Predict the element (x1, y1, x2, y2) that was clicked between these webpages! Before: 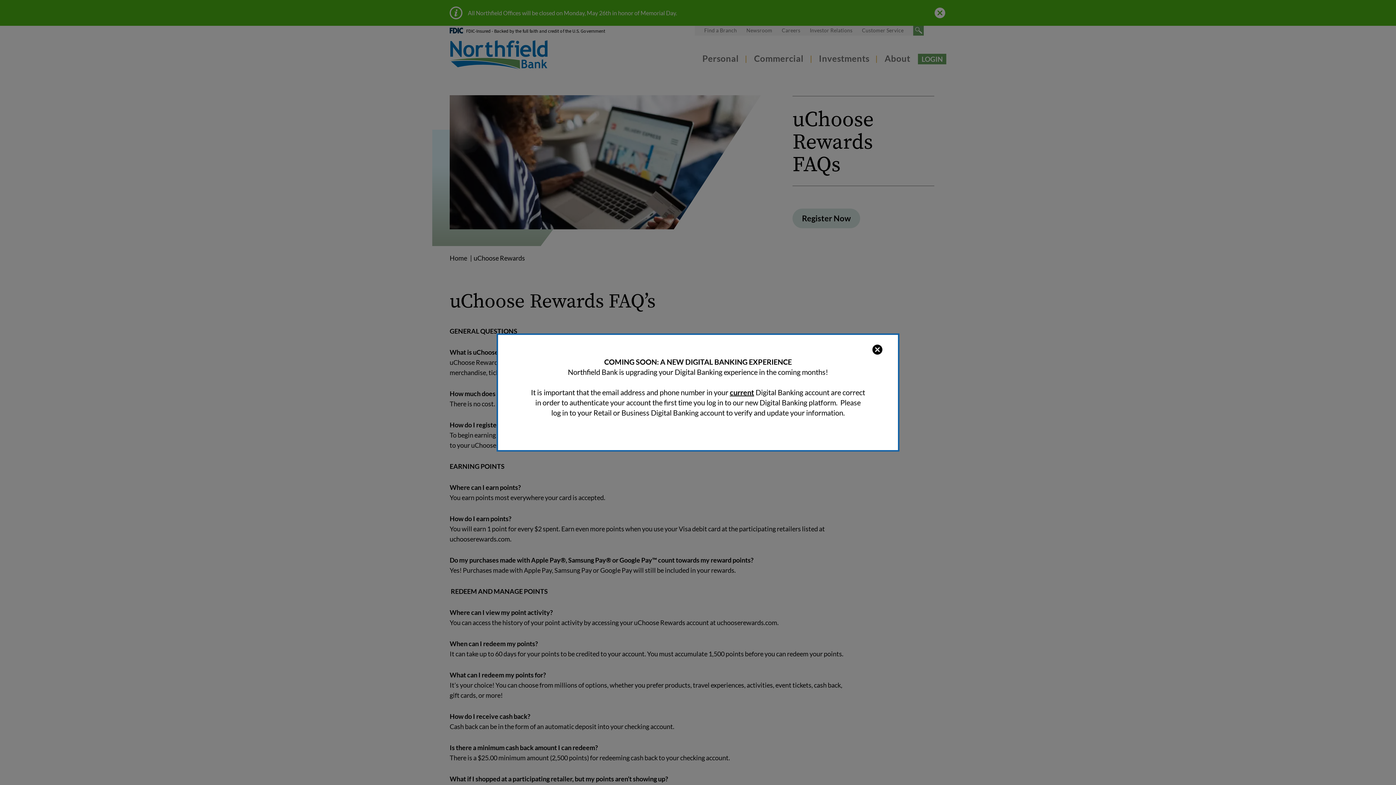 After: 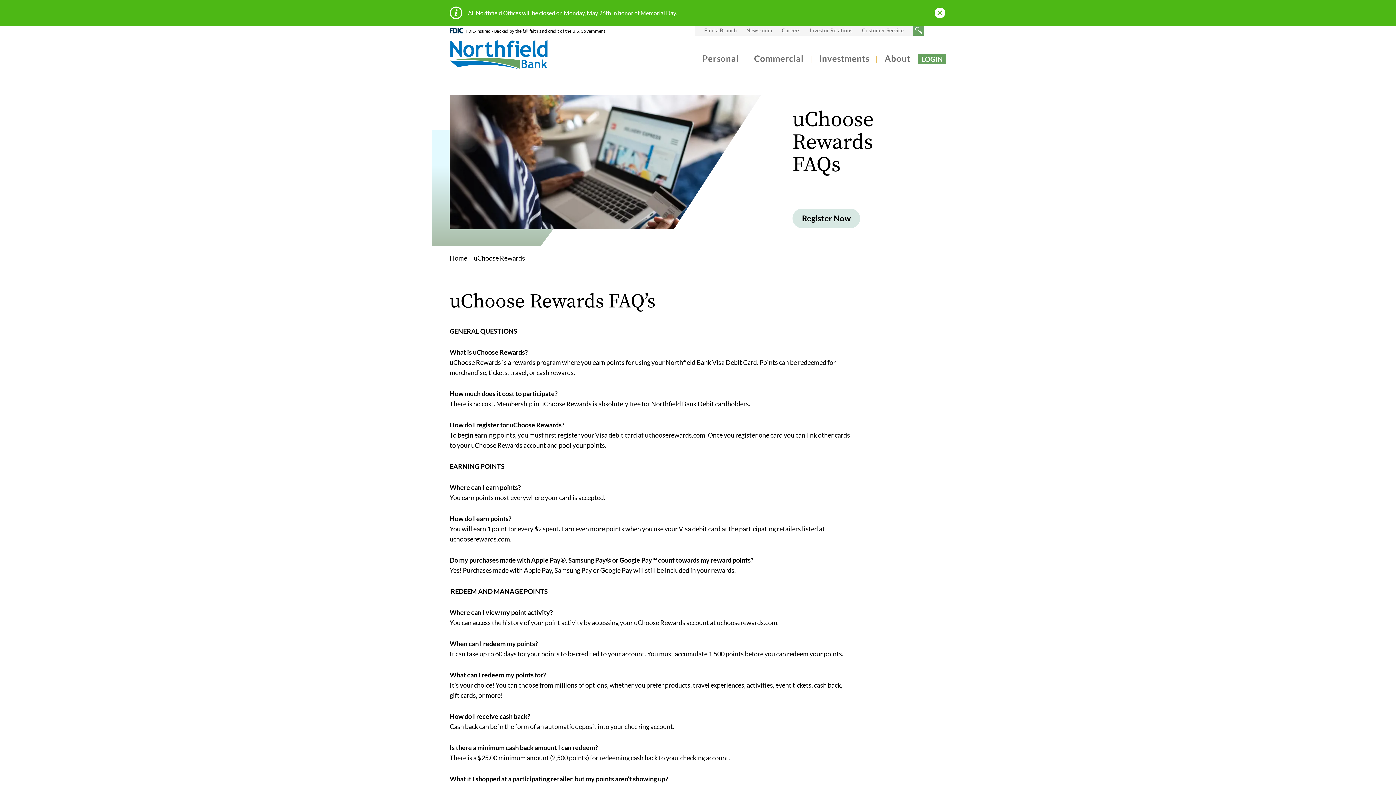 Action: label: Close bbox: (871, 343, 883, 355)